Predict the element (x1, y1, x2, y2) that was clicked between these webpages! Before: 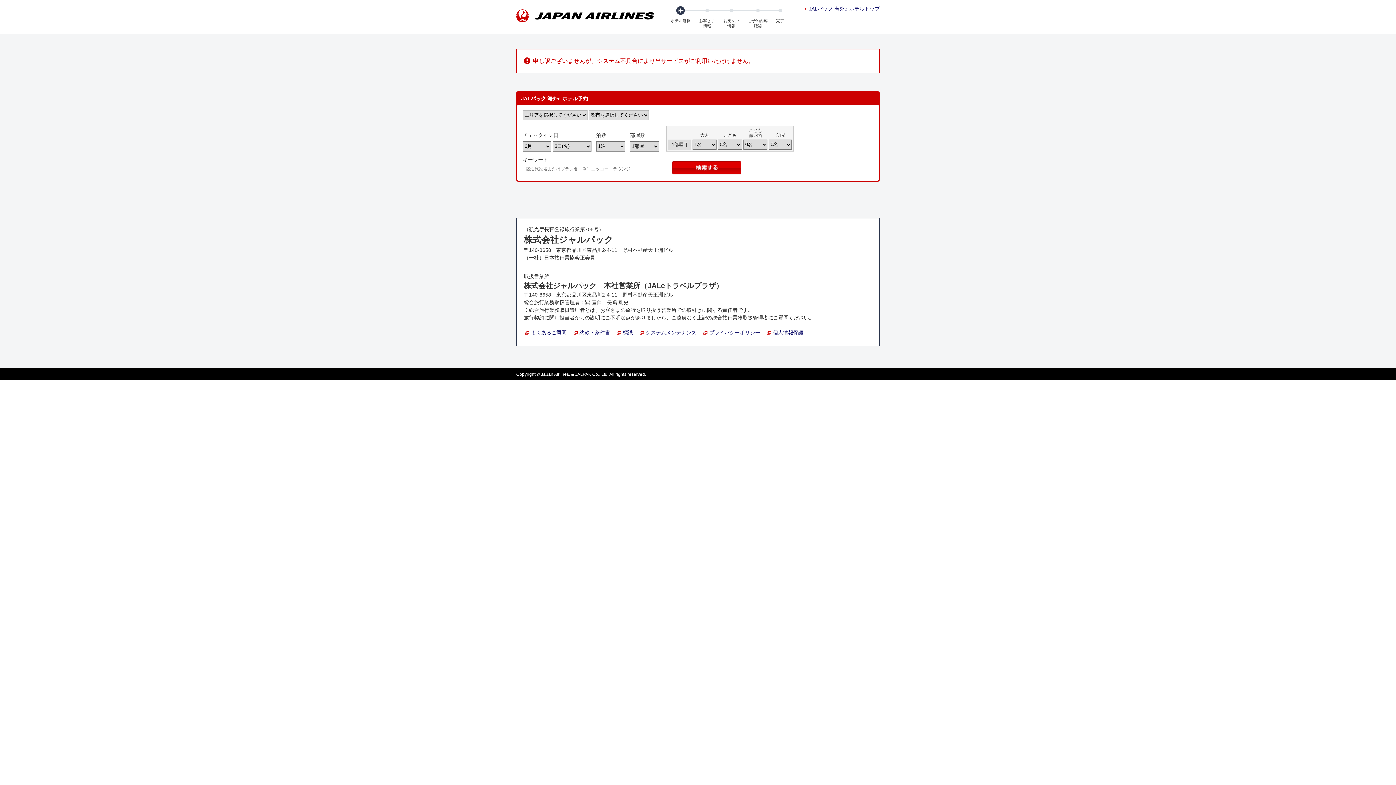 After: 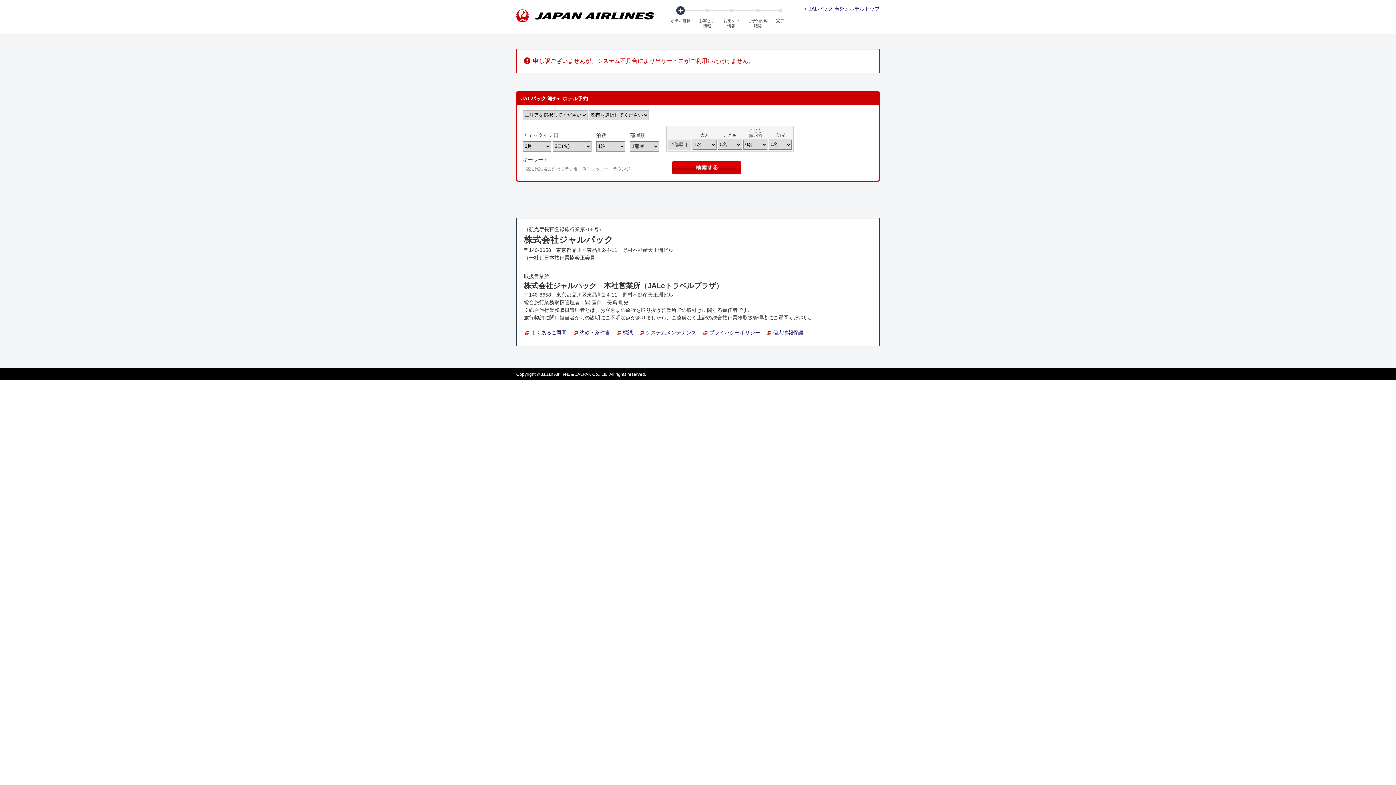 Action: label: よくあるご質問 bbox: (524, 329, 566, 336)